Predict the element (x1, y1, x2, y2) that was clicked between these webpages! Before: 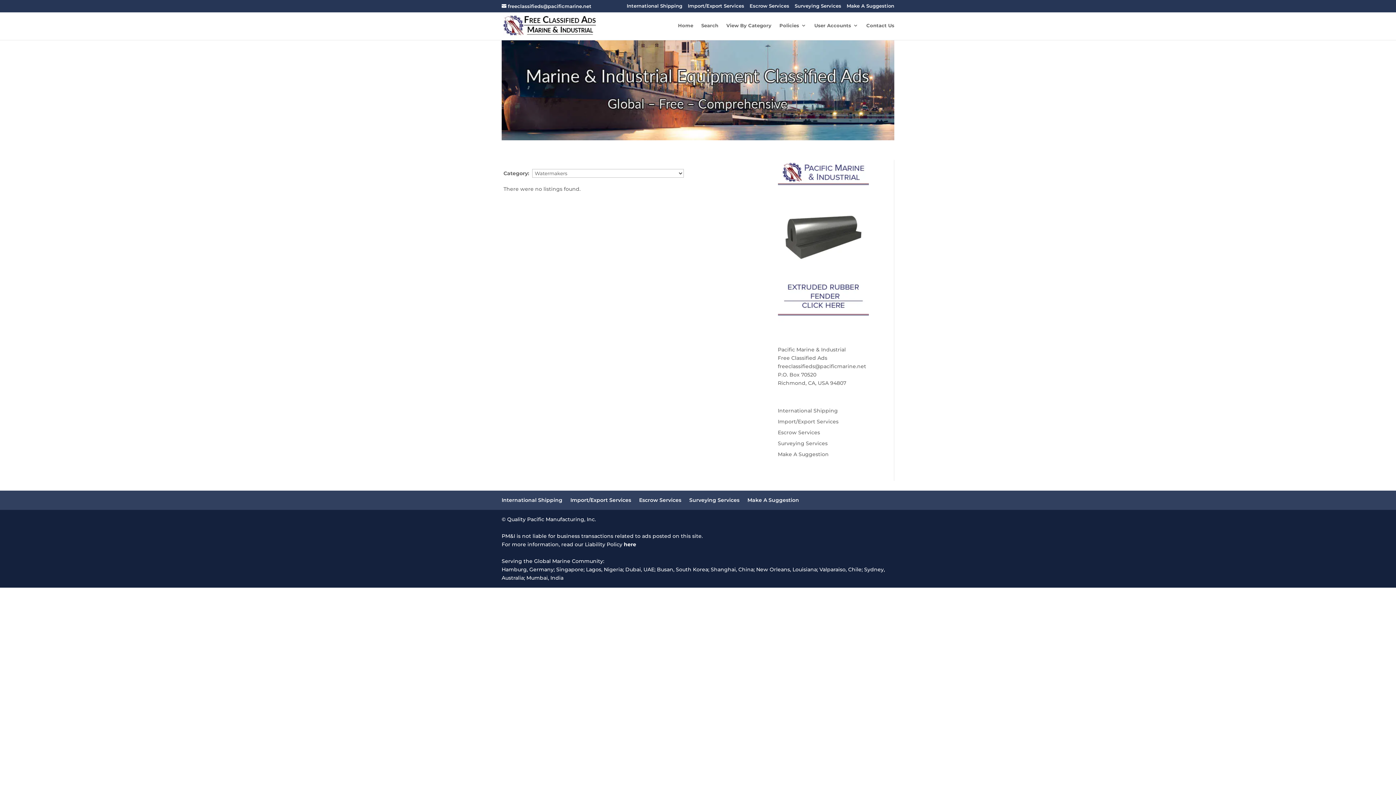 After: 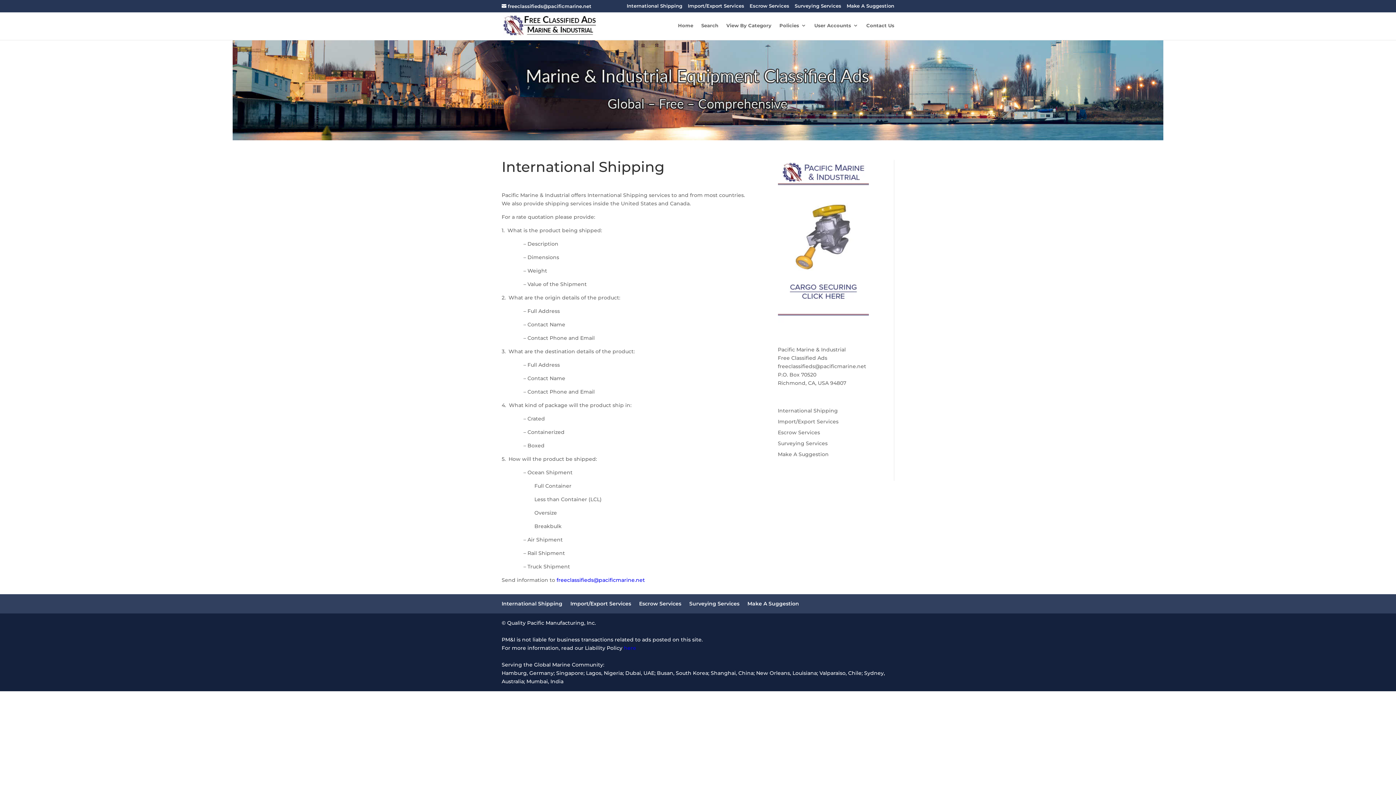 Action: label: International Shipping bbox: (501, 497, 562, 503)